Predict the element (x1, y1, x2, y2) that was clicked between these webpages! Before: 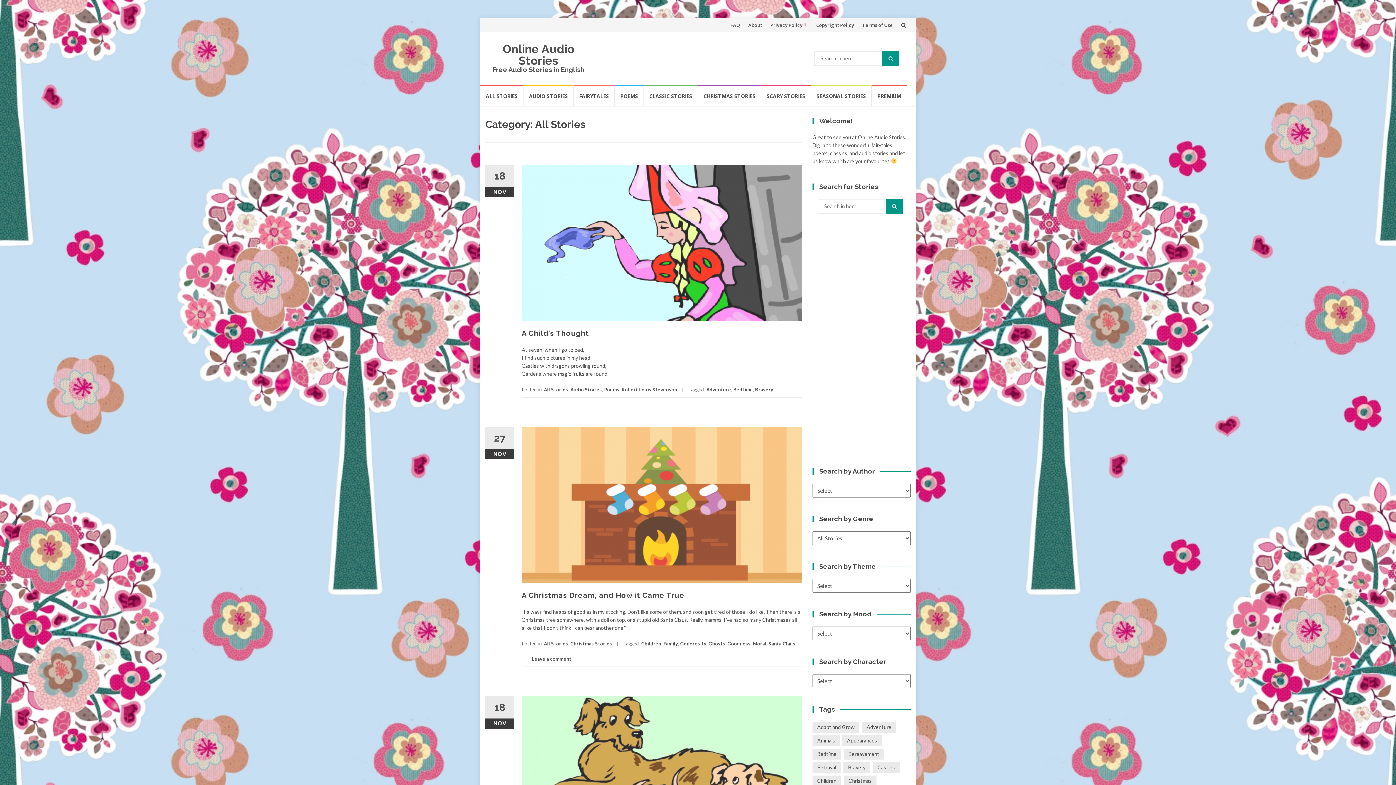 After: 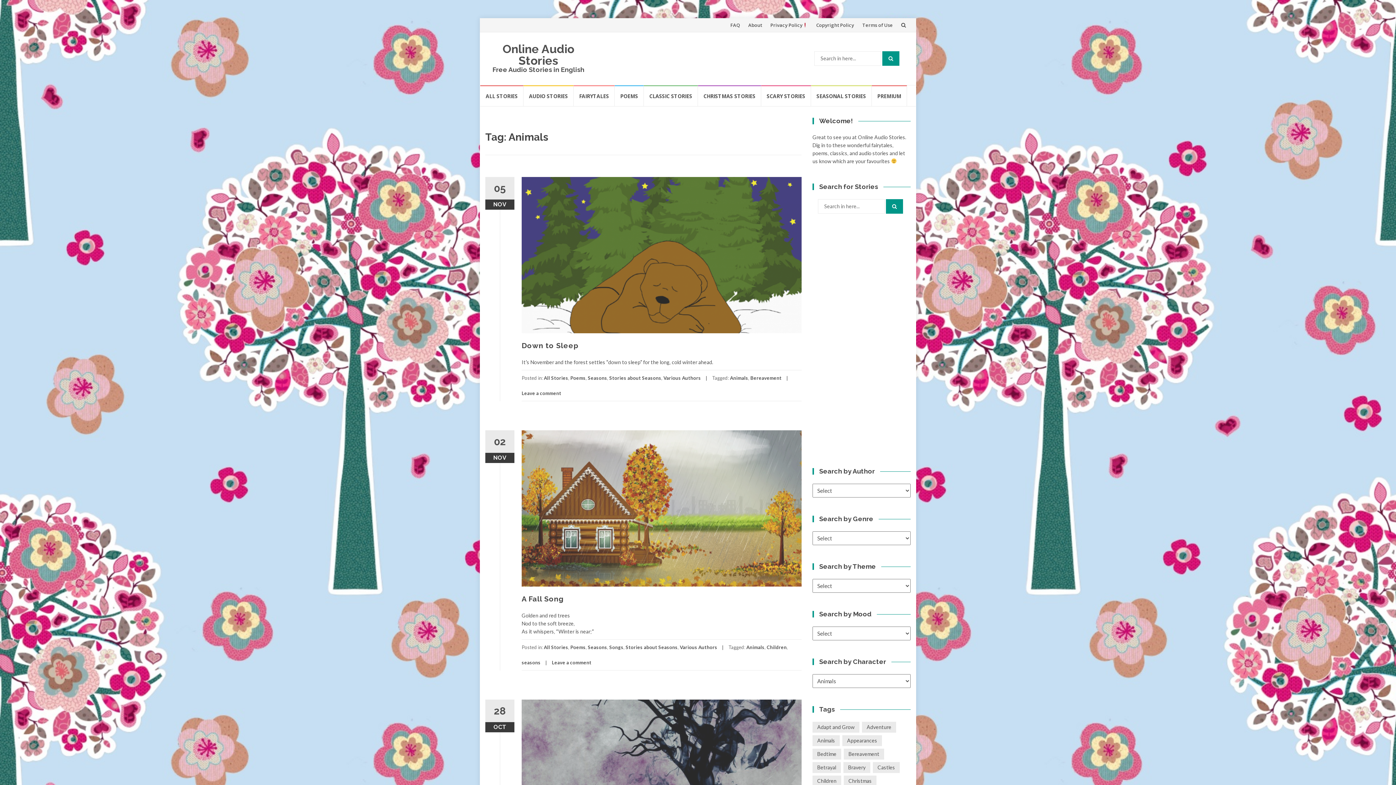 Action: bbox: (812, 735, 840, 746) label: Animals (65 items)